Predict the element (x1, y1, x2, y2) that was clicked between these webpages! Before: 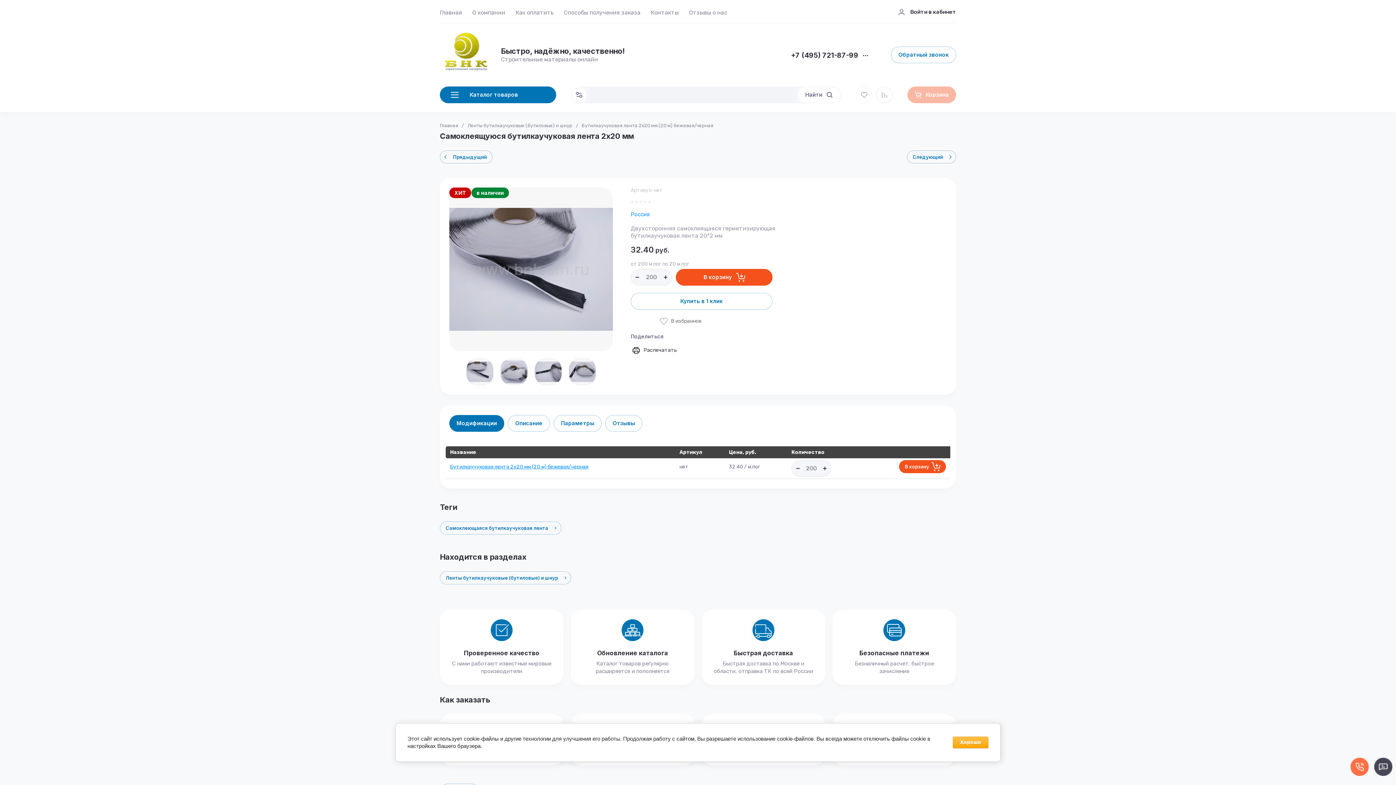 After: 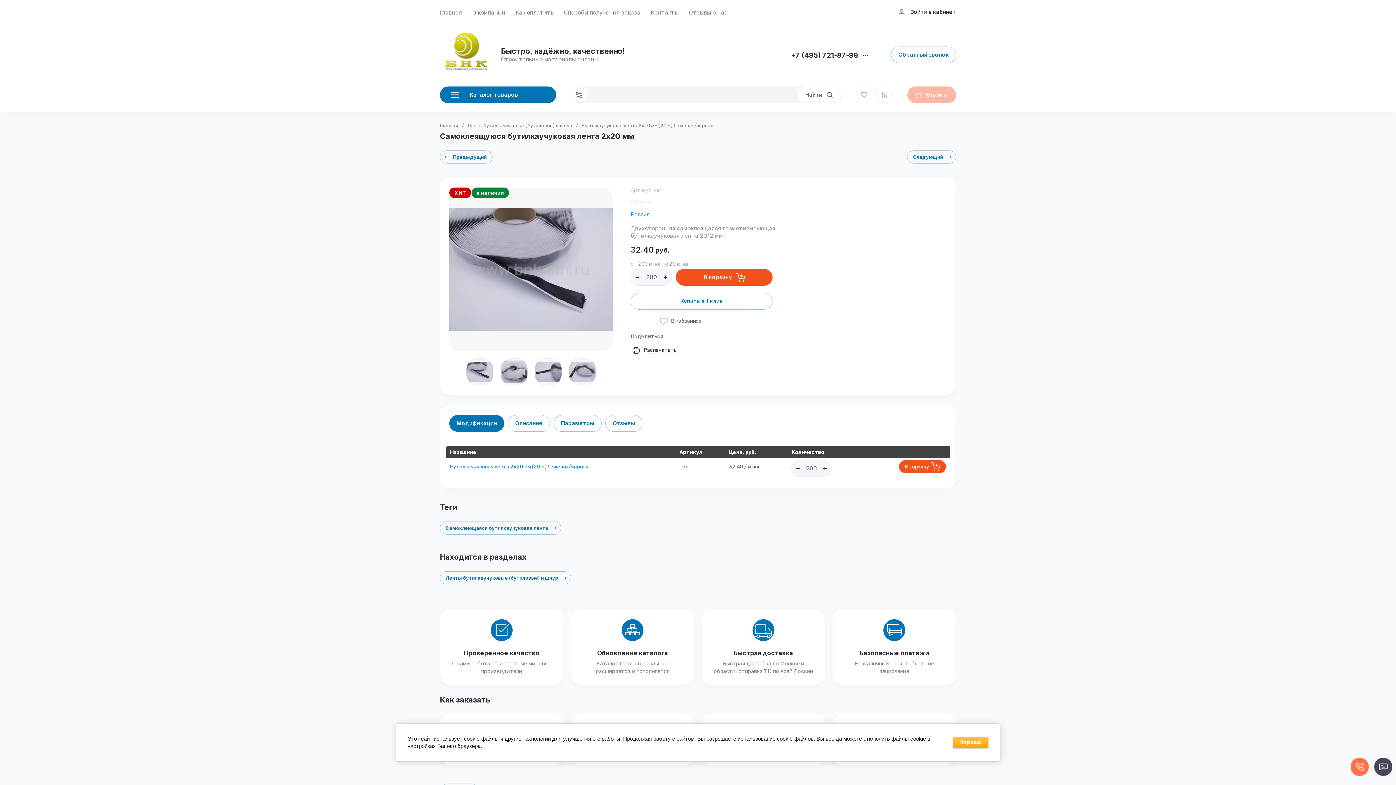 Action: bbox: (466, 358, 493, 385)